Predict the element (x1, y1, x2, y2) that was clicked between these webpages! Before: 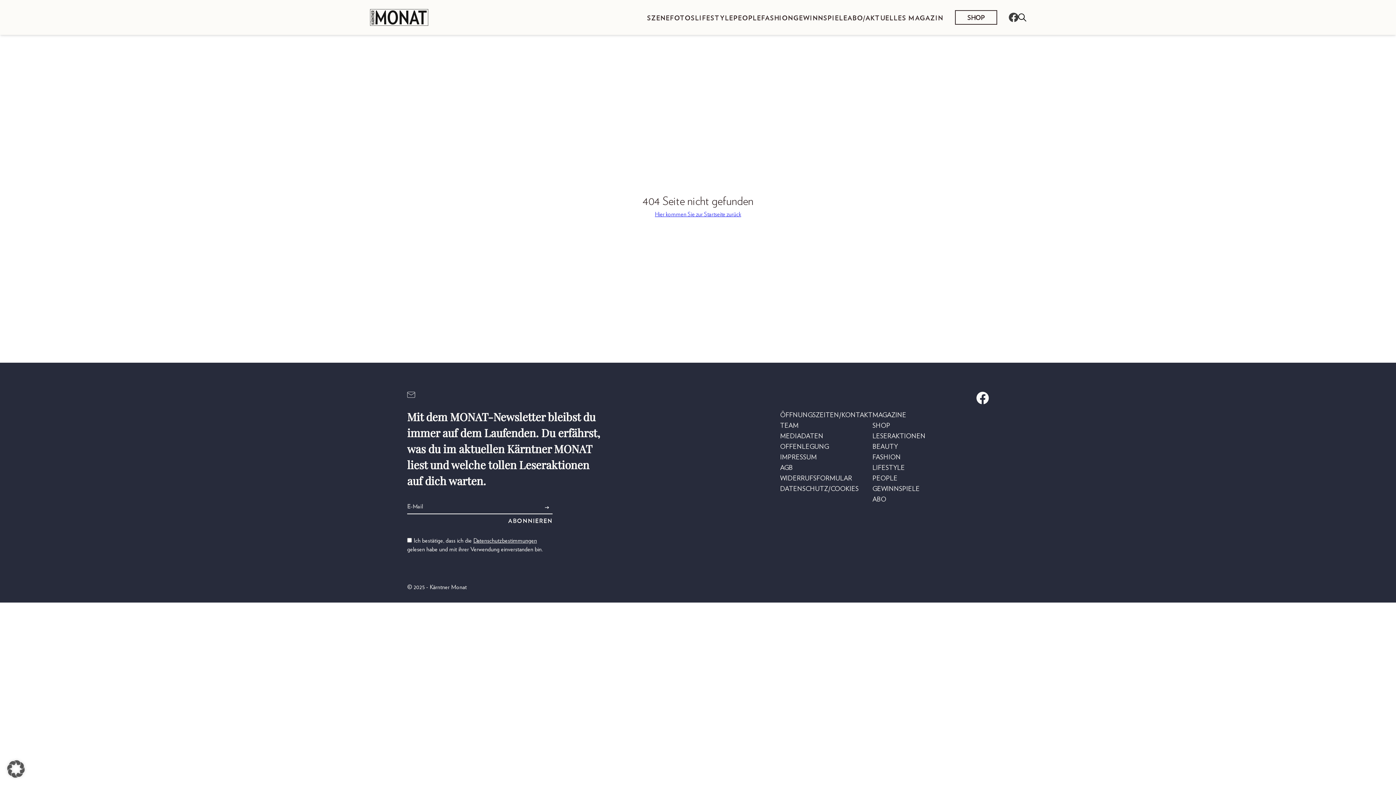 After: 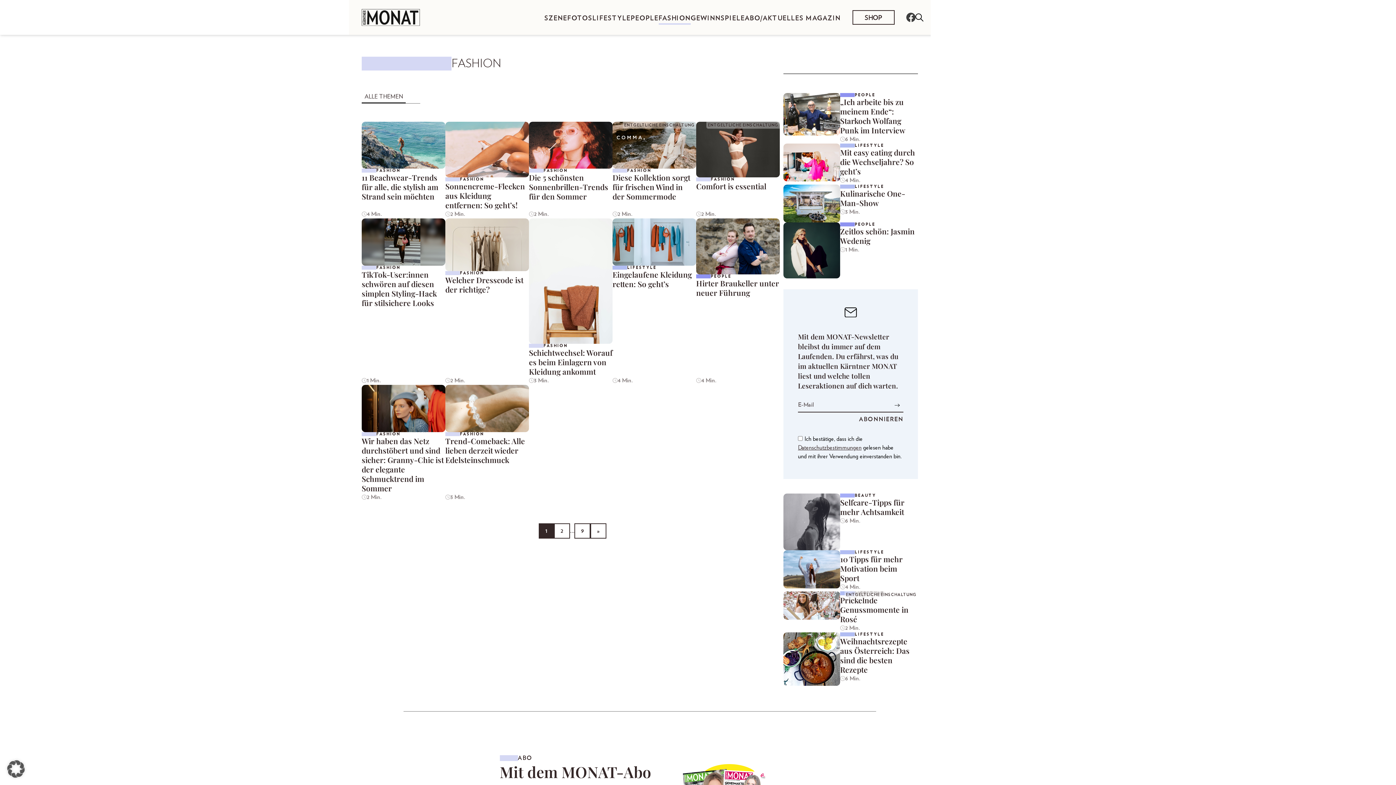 Action: bbox: (761, 13, 793, 21) label: FASHION